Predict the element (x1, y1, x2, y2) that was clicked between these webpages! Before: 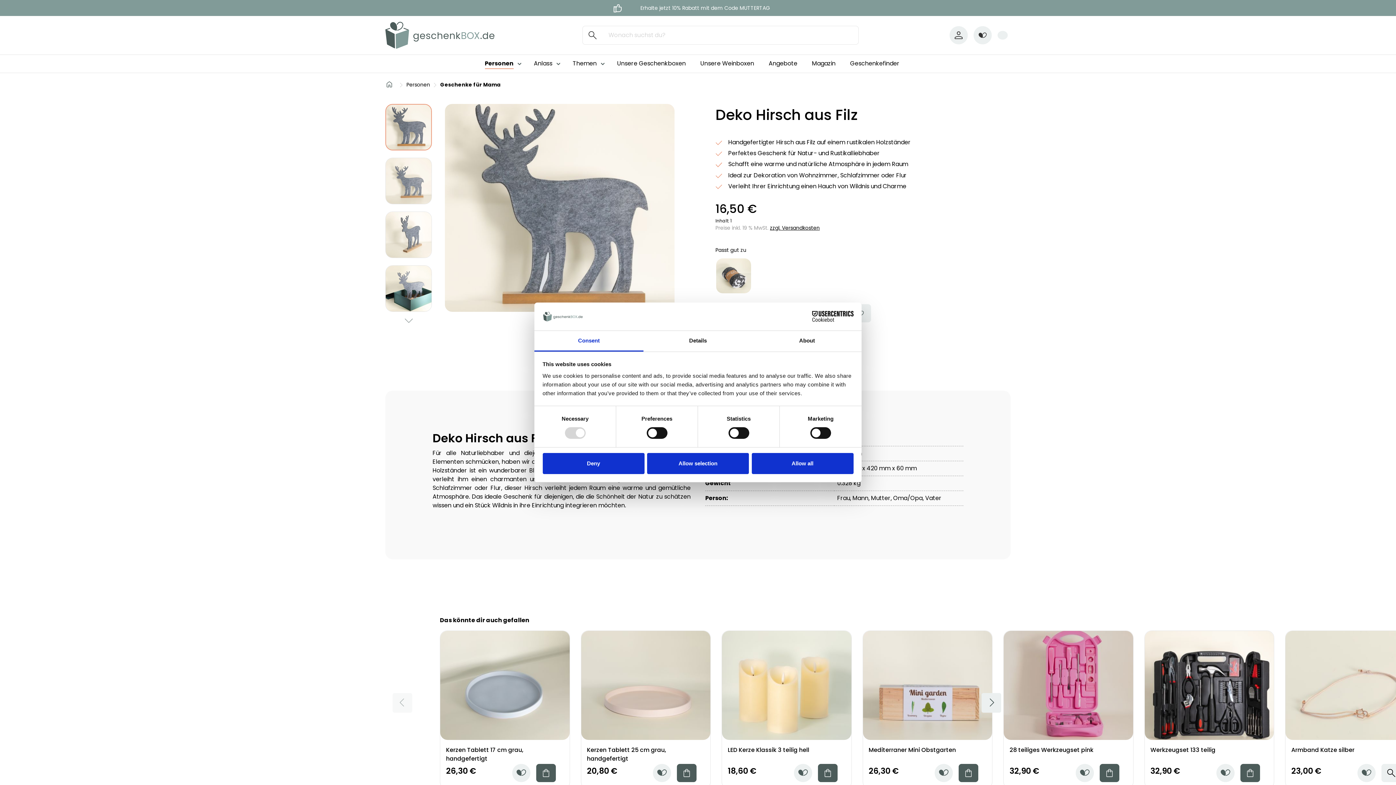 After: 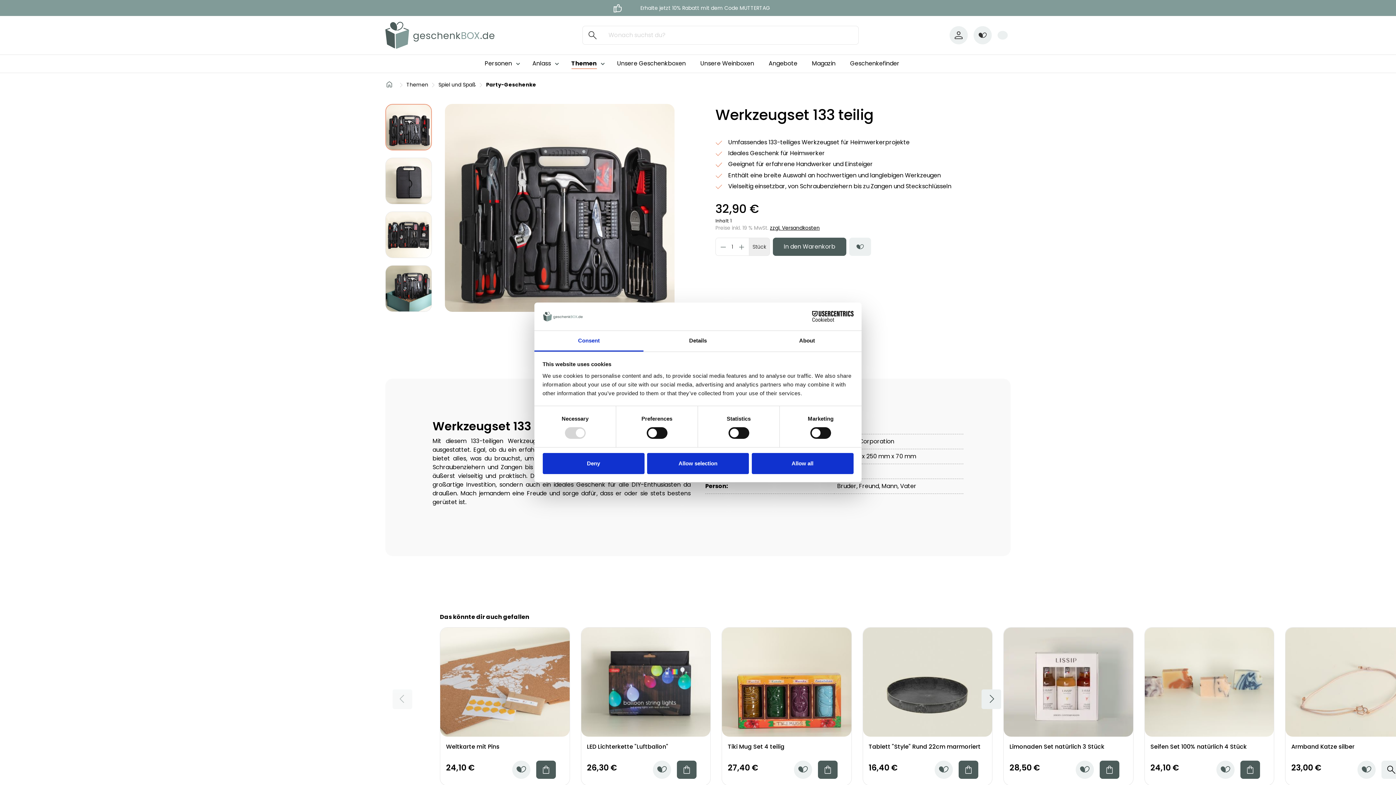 Action: label: Werkzeugset 133 teilig bbox: (1143, 746, 1275, 763)